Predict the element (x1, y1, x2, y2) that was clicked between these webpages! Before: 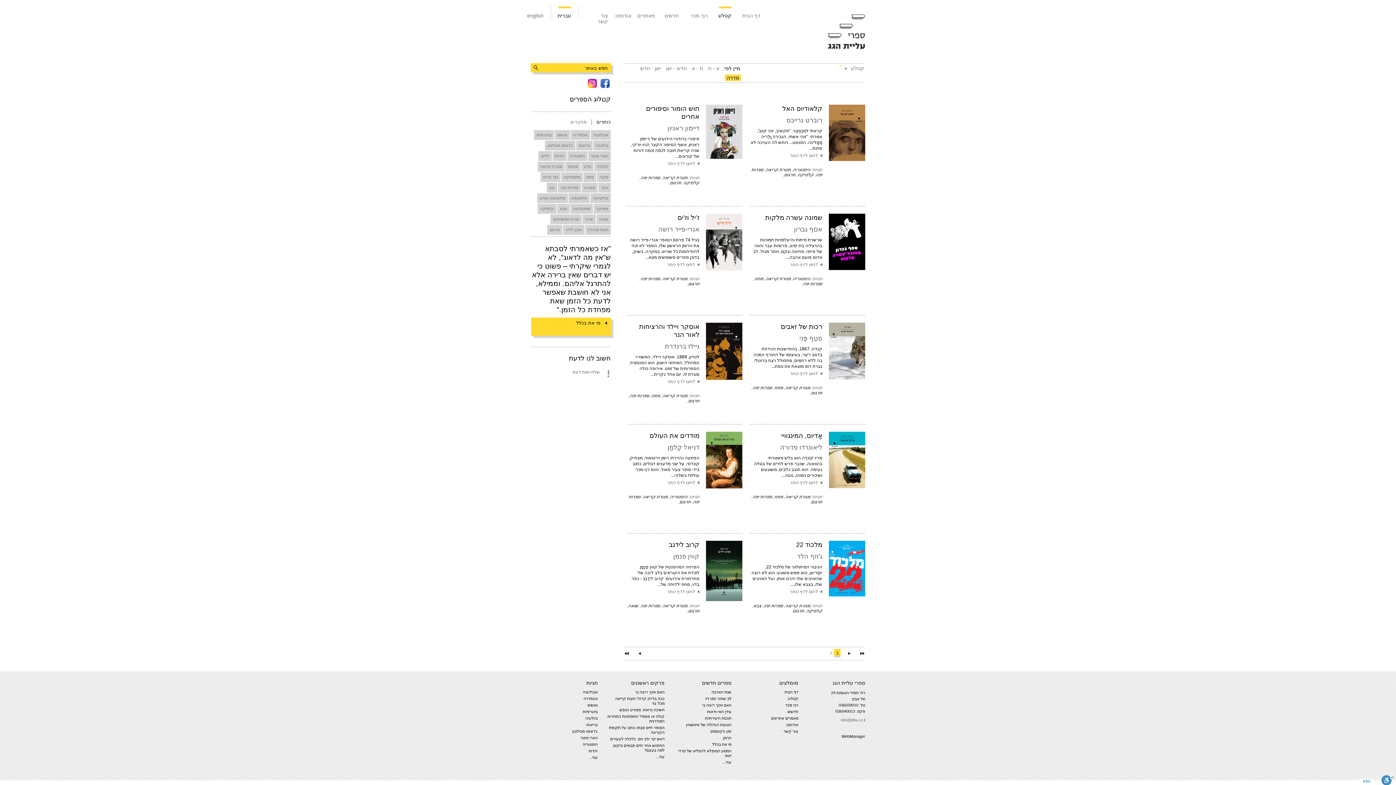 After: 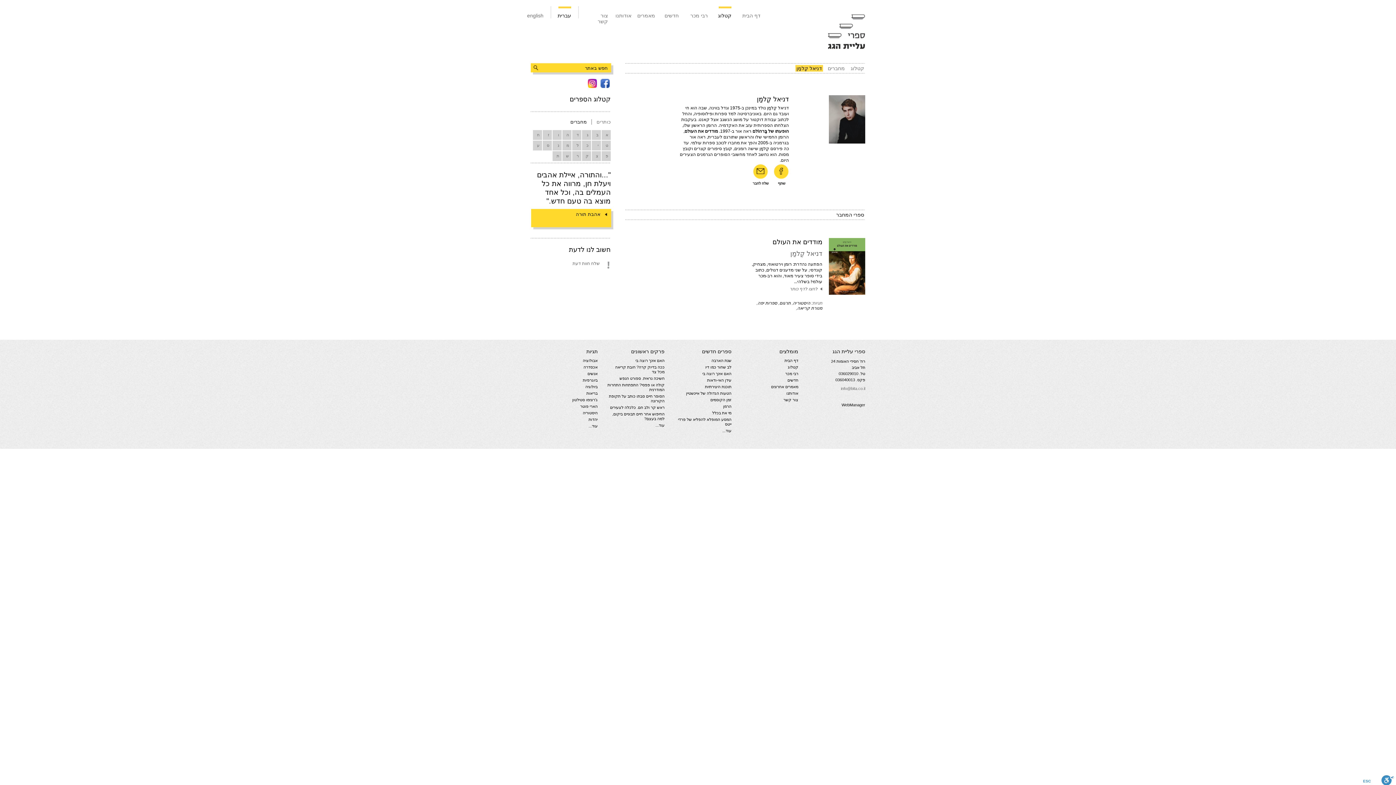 Action: bbox: (667, 443, 699, 451) label: דניאל קֶלמַן